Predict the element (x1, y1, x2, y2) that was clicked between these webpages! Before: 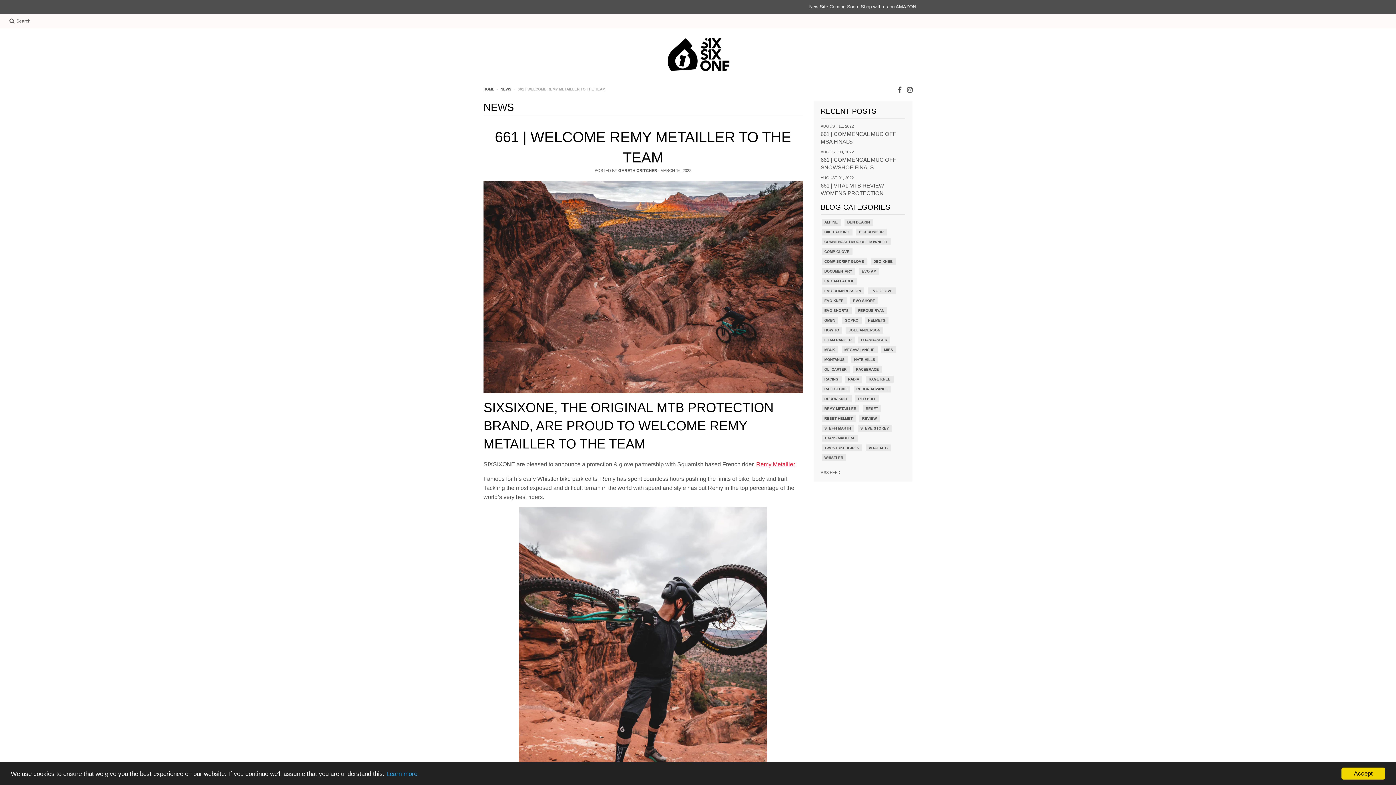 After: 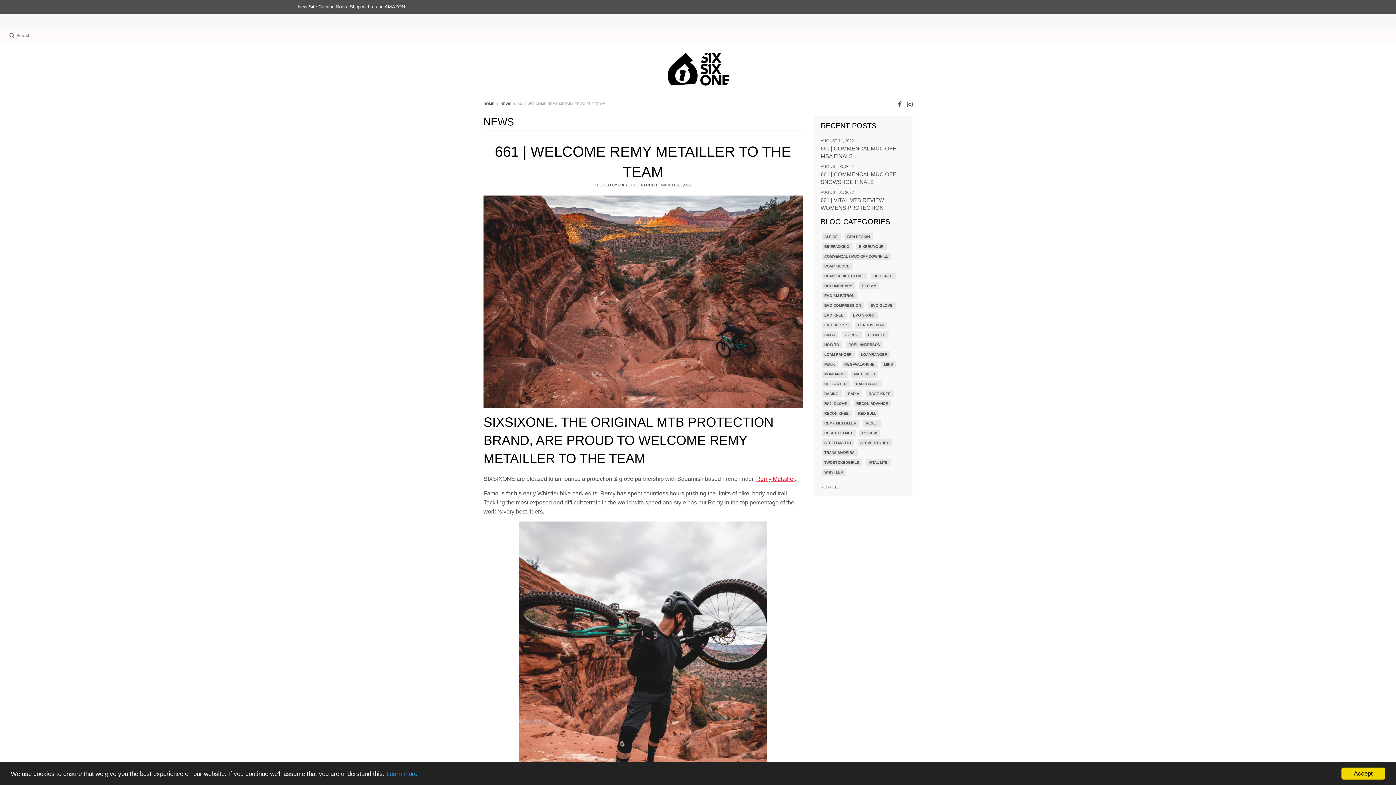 Action: bbox: (7, 16, 32, 26) label:  Search